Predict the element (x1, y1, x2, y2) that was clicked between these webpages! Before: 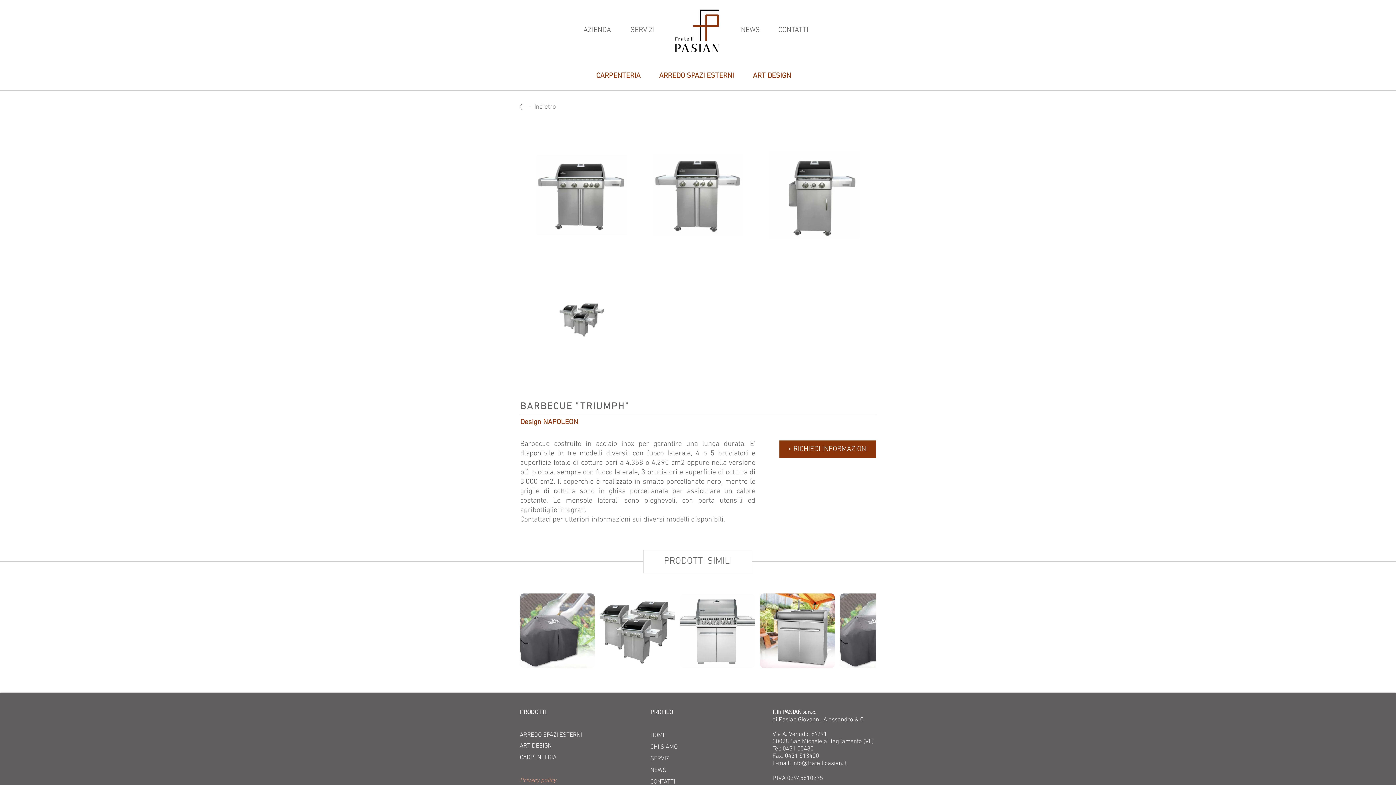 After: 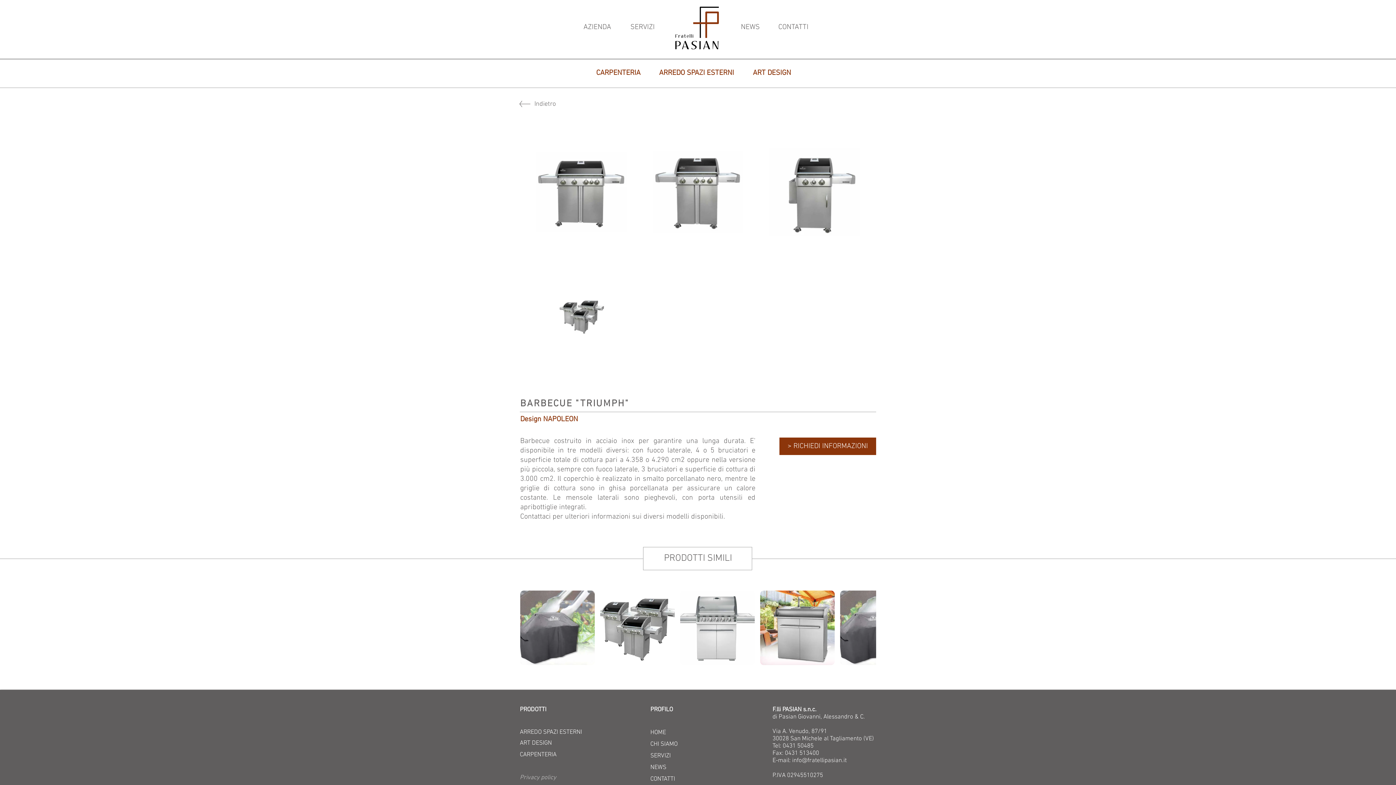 Action: label: Privacy policy bbox: (520, 773, 609, 788)